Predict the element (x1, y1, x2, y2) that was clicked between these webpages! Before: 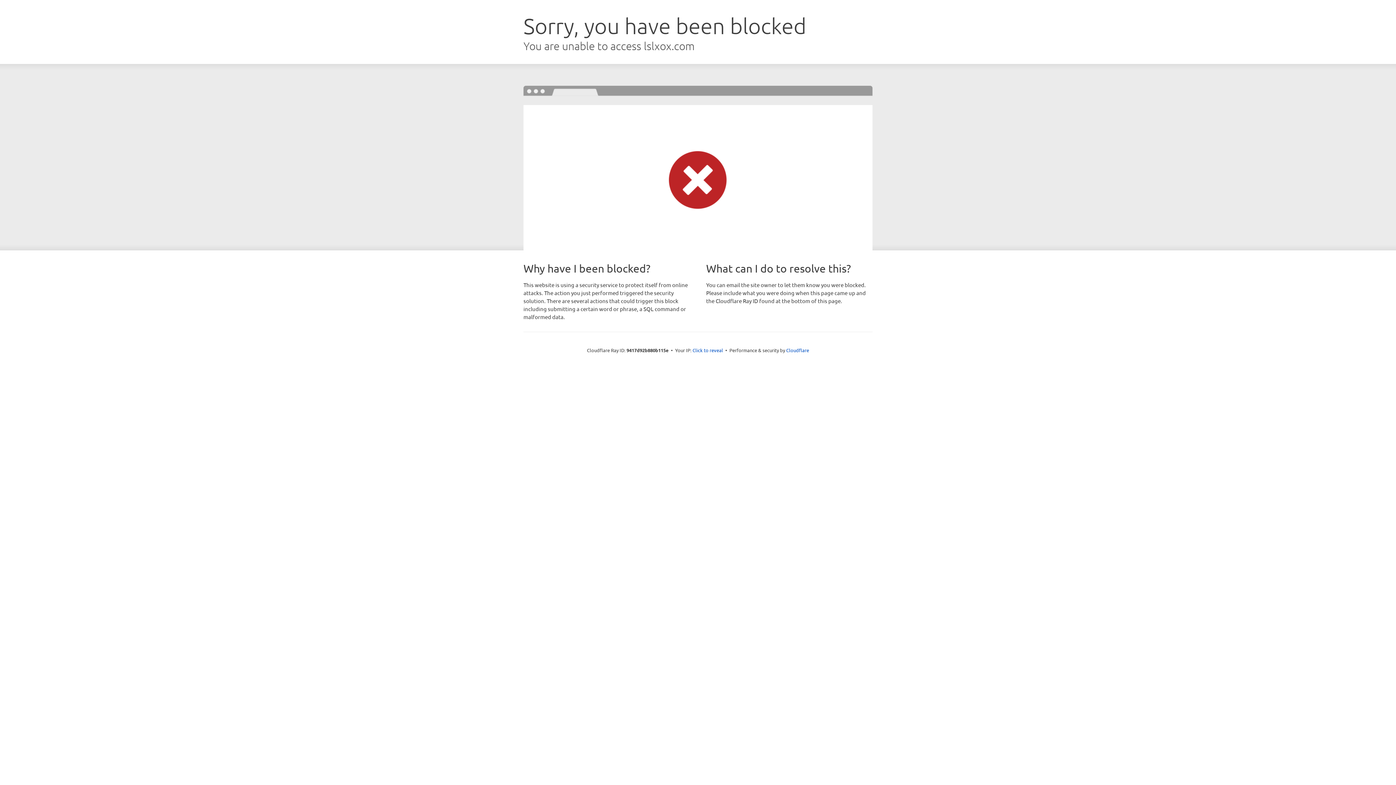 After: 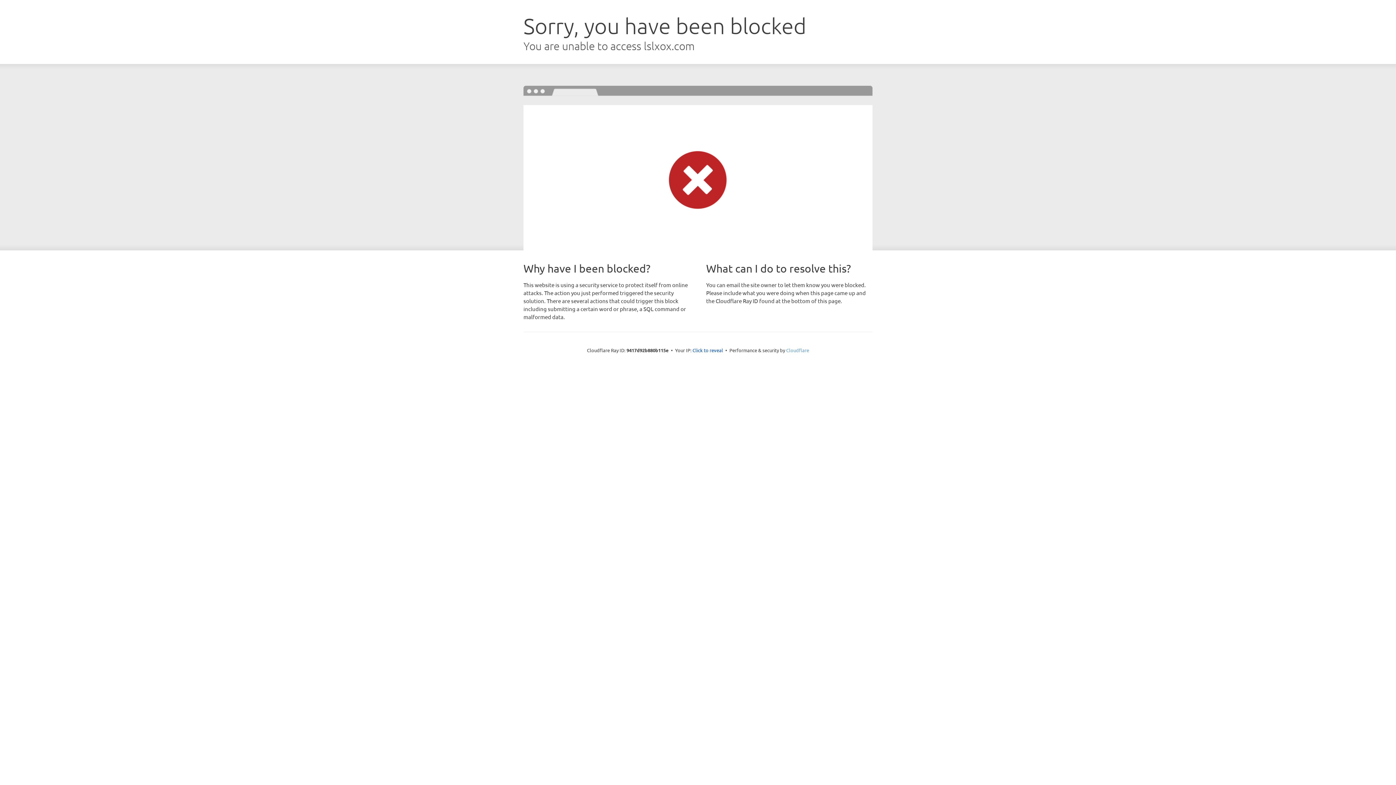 Action: label: Cloudflare bbox: (786, 347, 809, 353)